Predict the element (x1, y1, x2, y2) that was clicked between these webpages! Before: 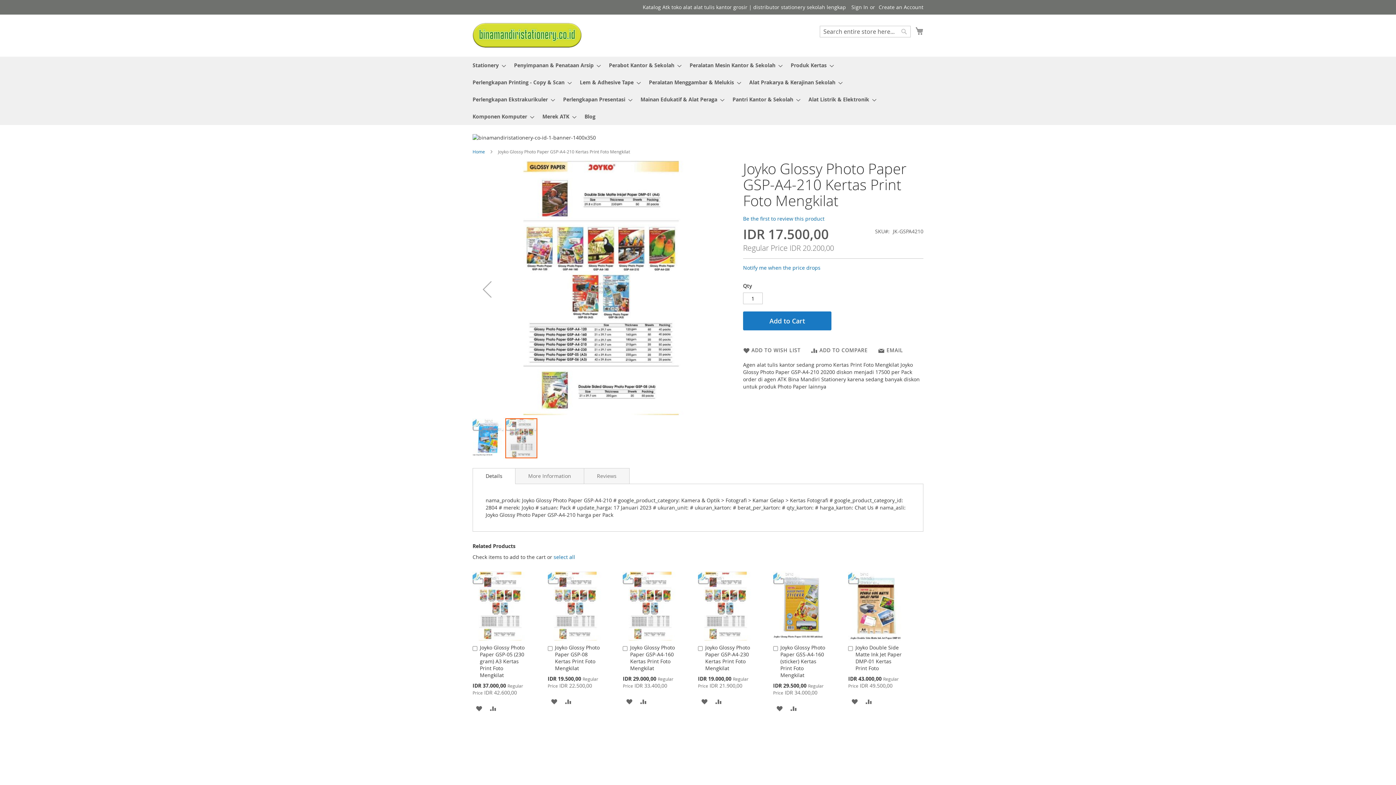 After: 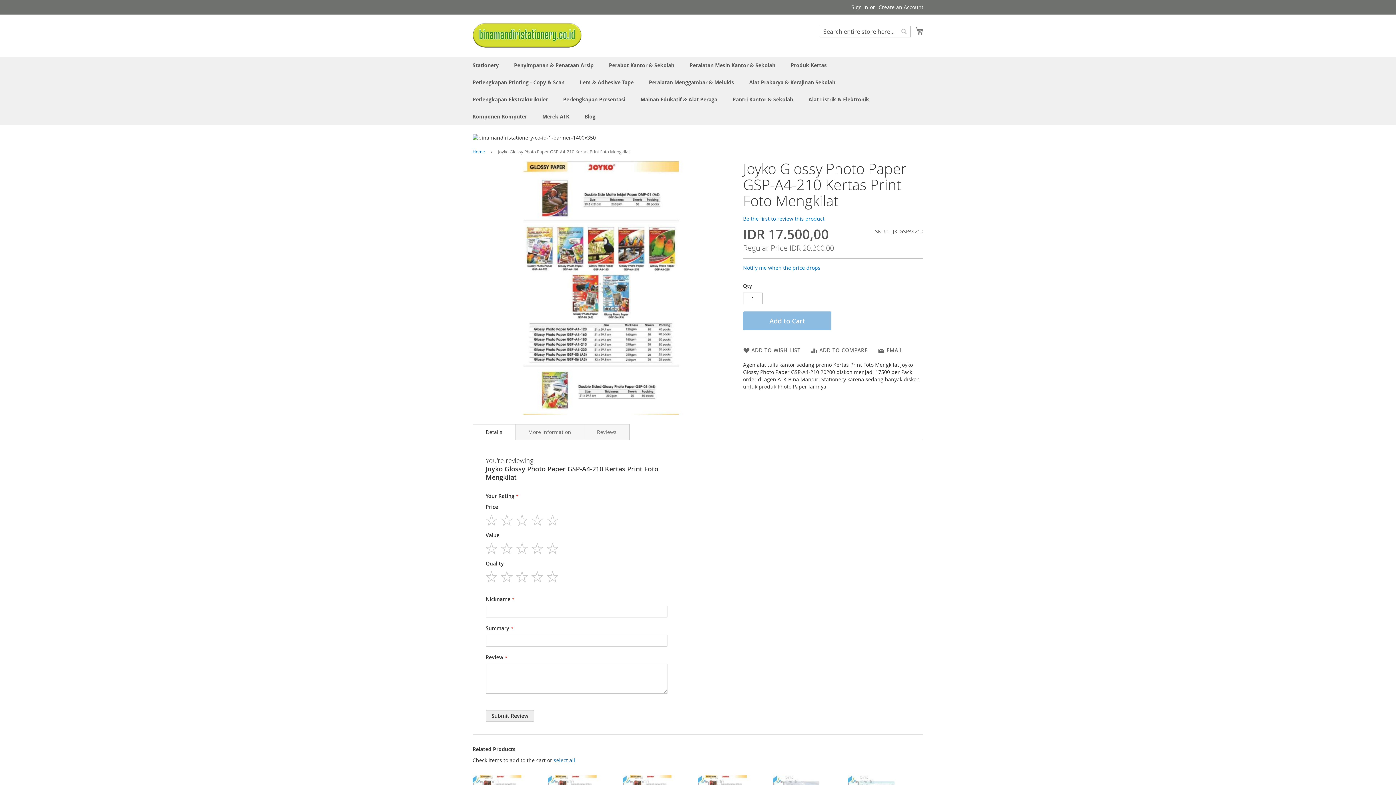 Action: bbox: (811, 340, 867, 347) label: ADD TO COMPARE